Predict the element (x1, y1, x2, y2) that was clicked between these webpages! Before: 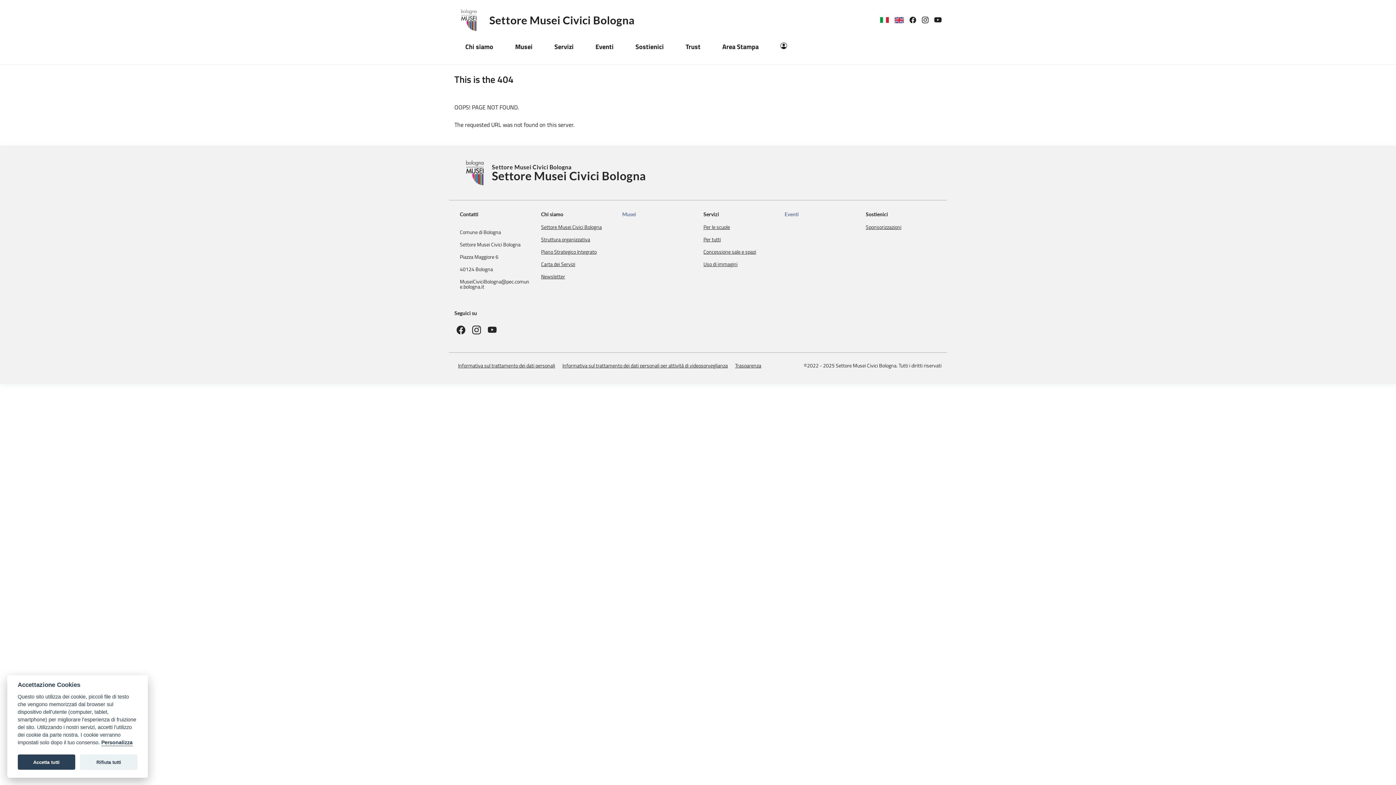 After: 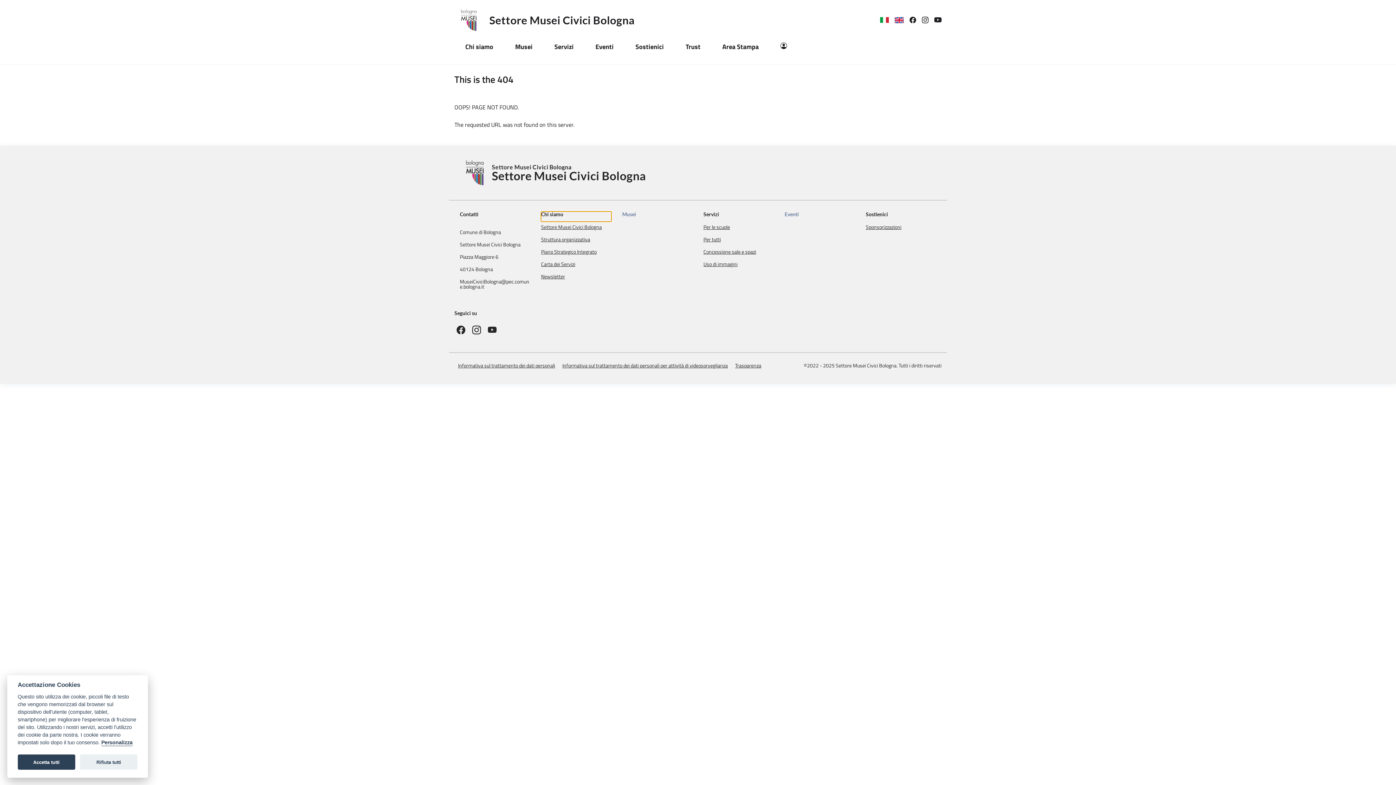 Action: bbox: (541, 211, 563, 217) label: Chi siamo